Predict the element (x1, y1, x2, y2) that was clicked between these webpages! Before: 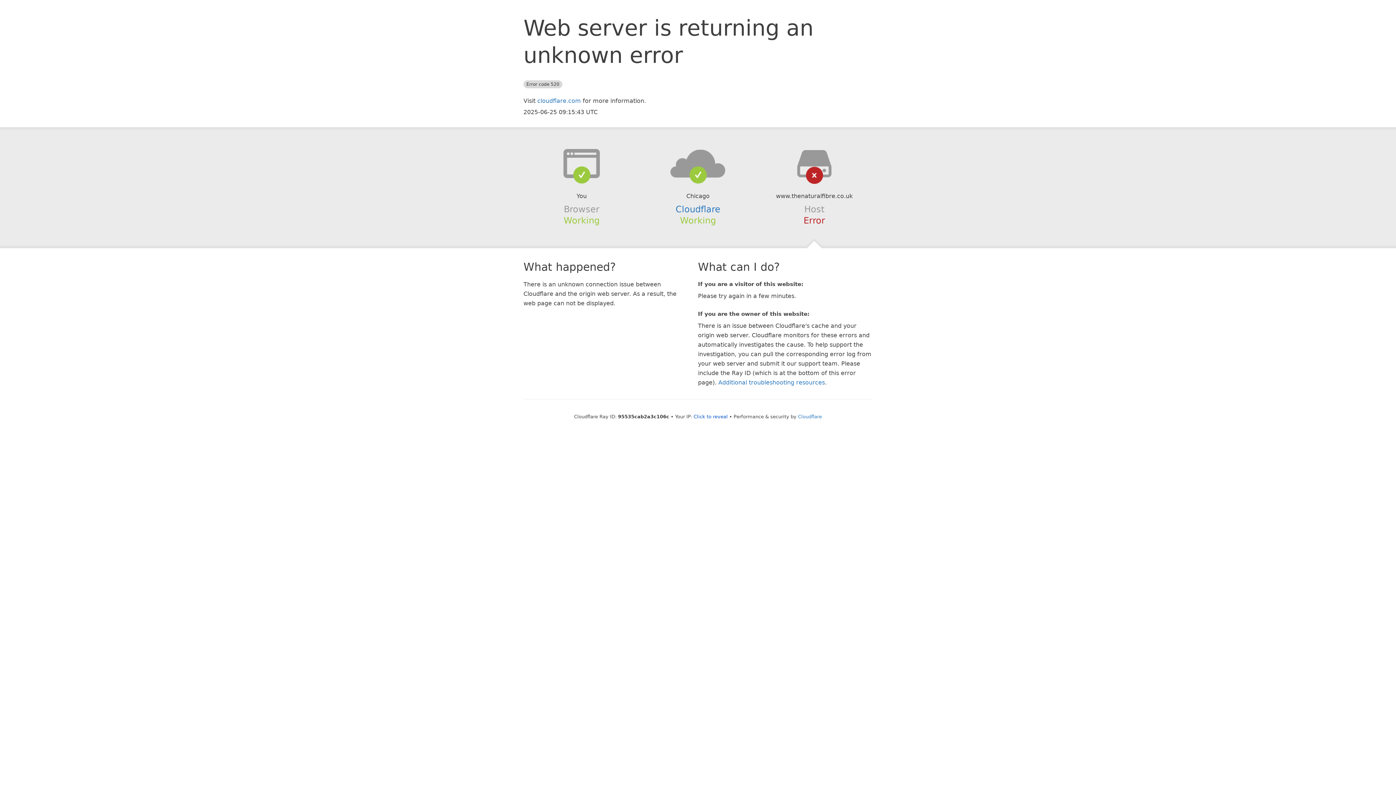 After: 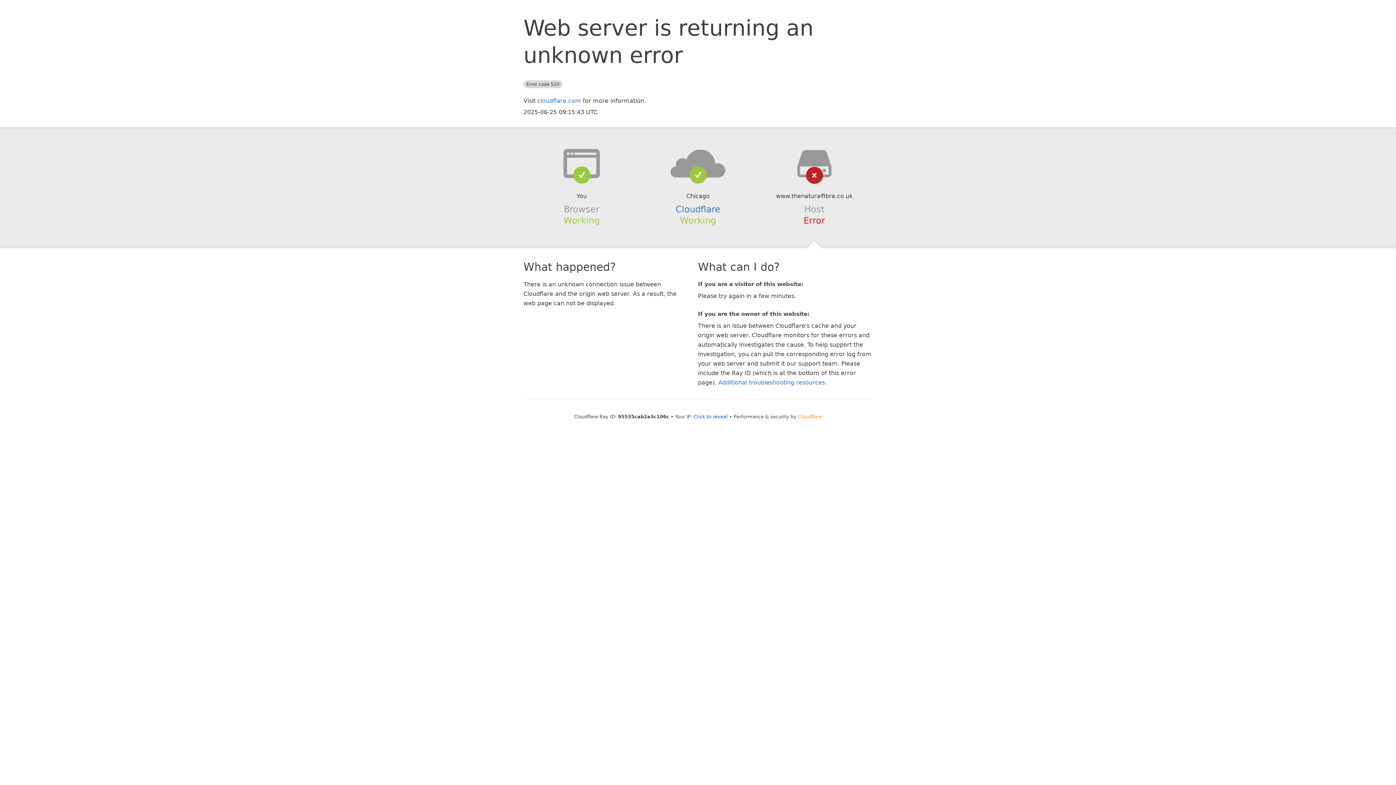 Action: bbox: (798, 414, 822, 419) label: Cloudflare